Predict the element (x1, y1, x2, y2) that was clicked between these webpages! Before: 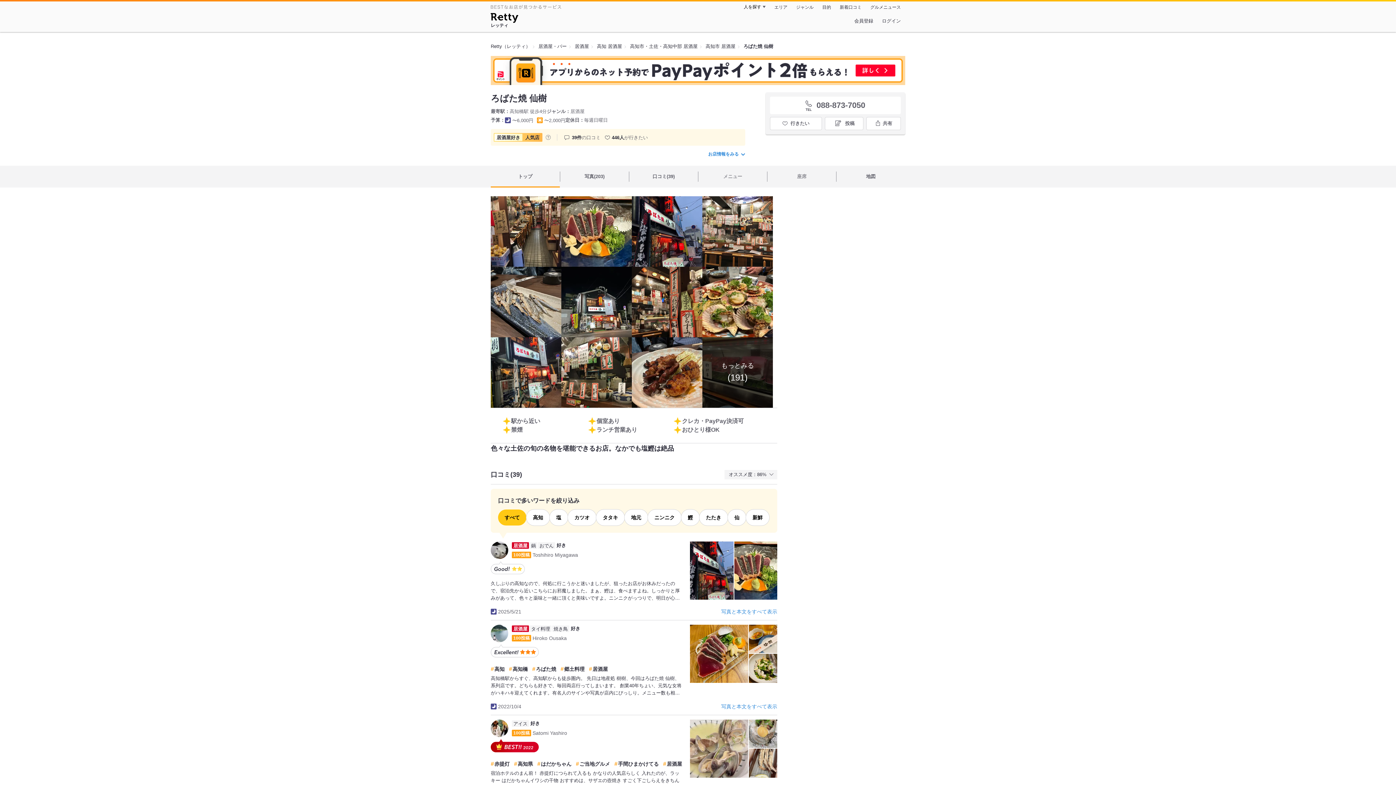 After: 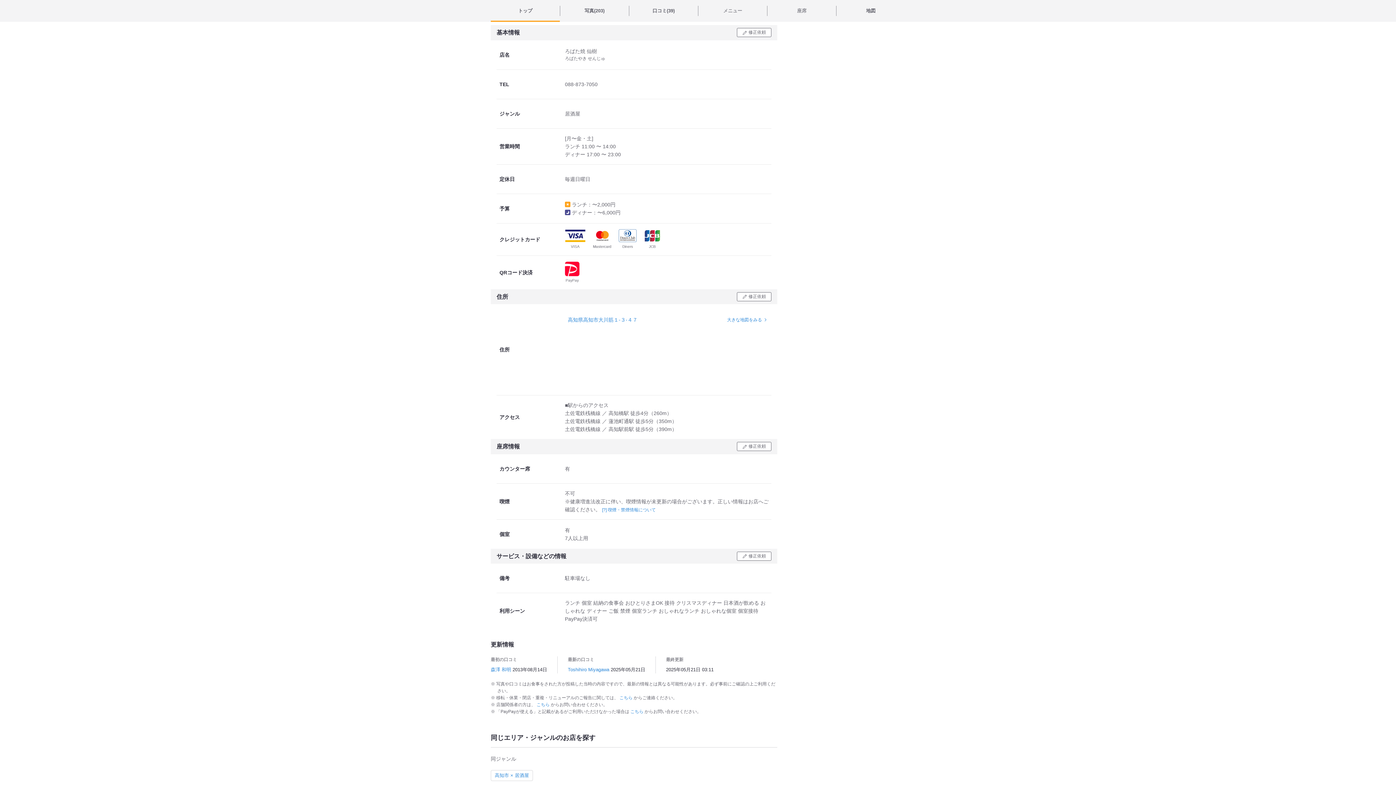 Action: bbox: (707, 150, 745, 158) label: お店情報をみる